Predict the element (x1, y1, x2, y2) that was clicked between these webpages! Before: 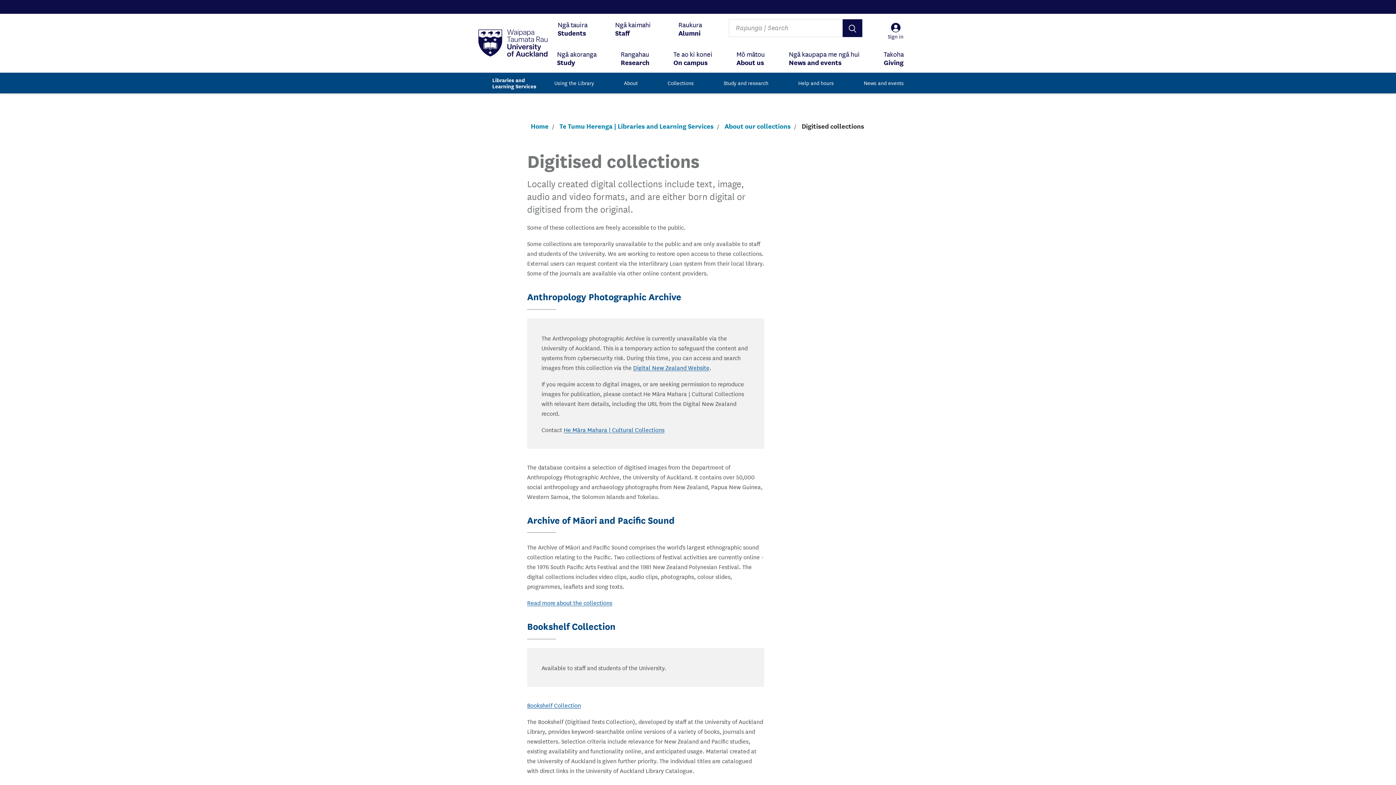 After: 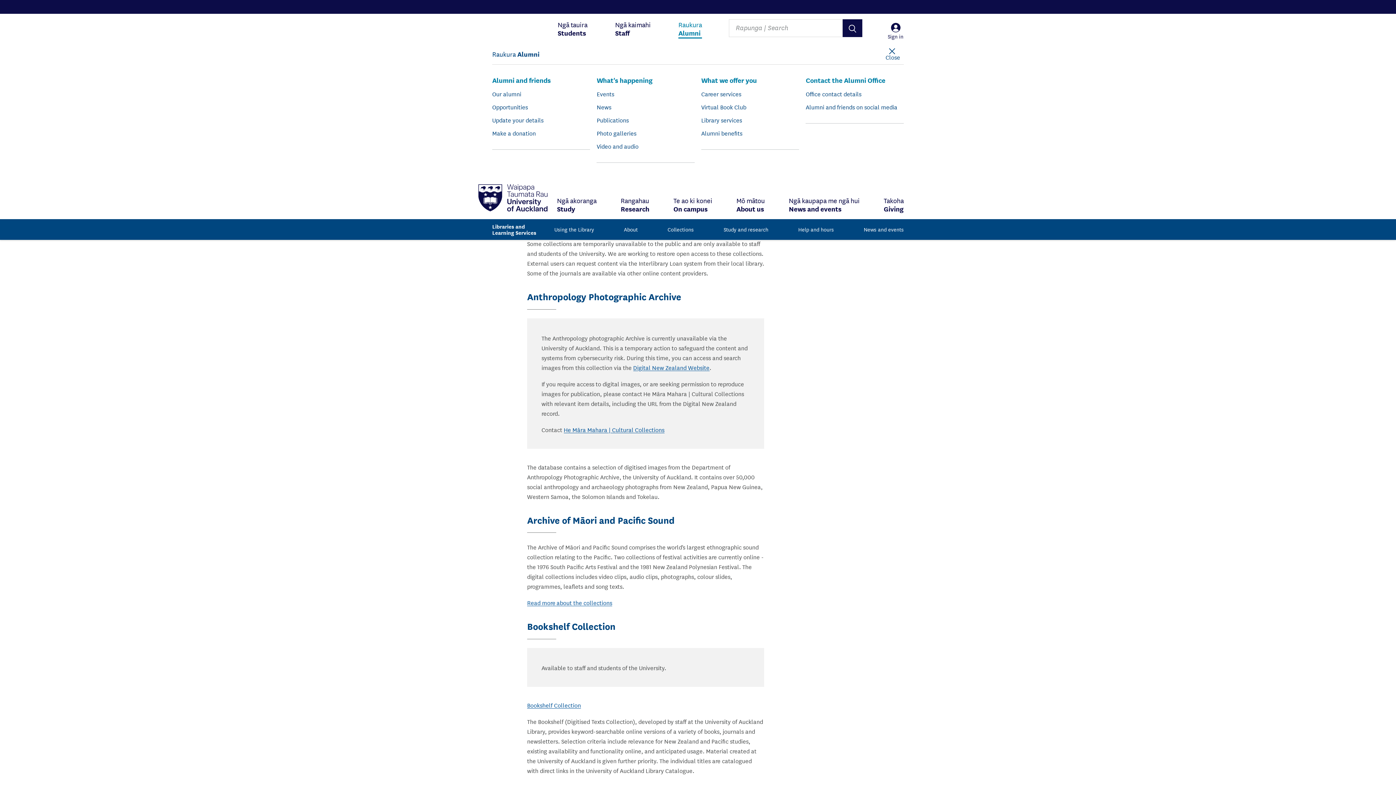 Action: bbox: (678, 13, 702, 43) label: Raukura
Alumni